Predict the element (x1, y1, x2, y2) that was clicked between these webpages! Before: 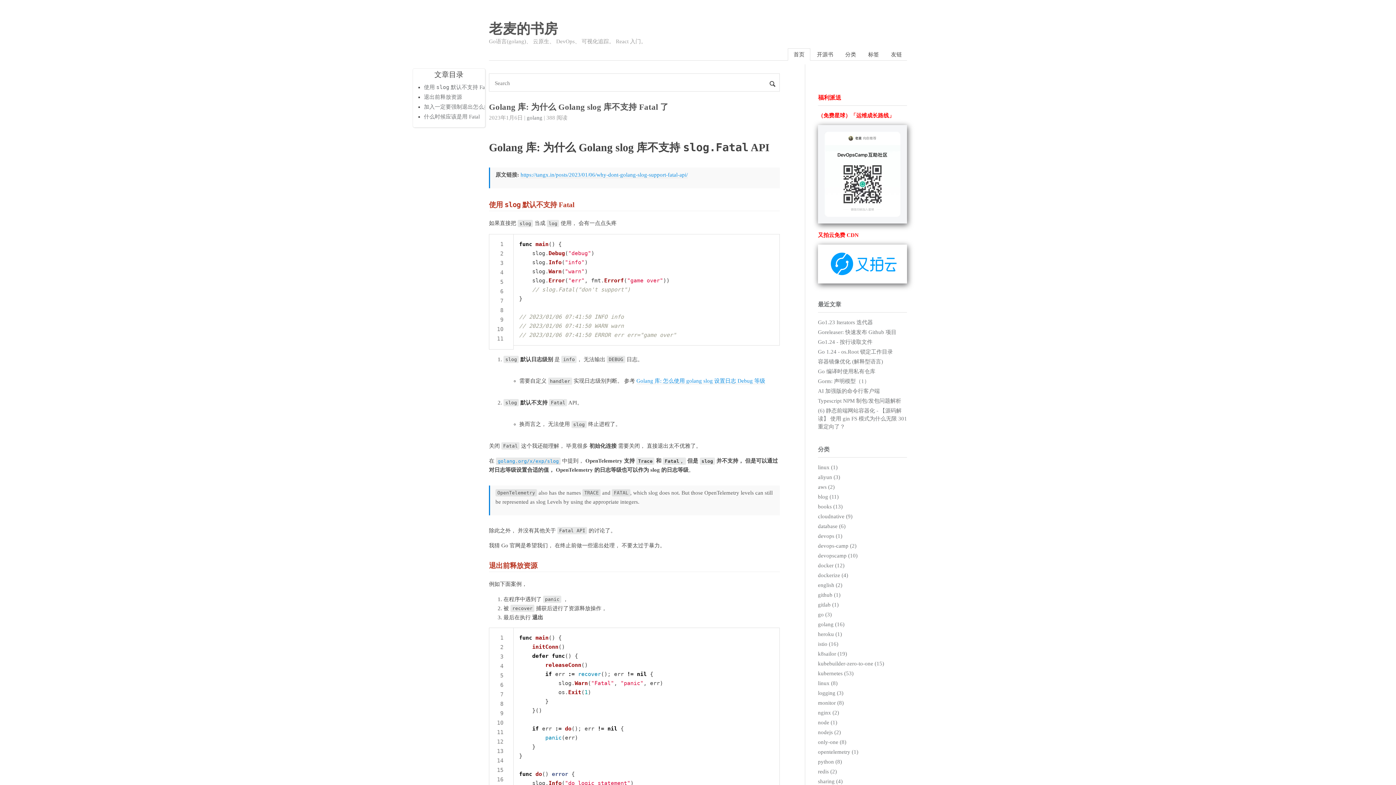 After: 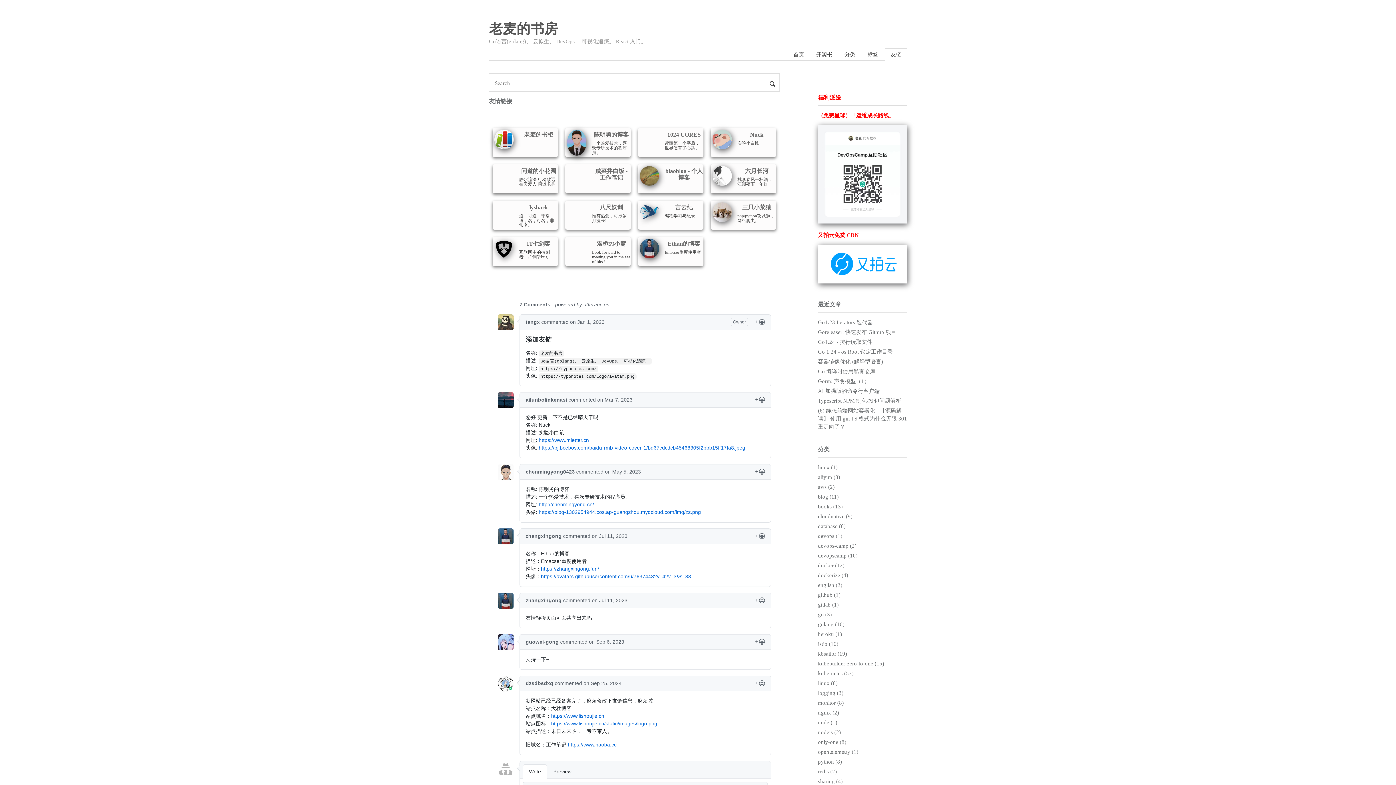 Action: label: 友链 bbox: (885, 48, 907, 60)